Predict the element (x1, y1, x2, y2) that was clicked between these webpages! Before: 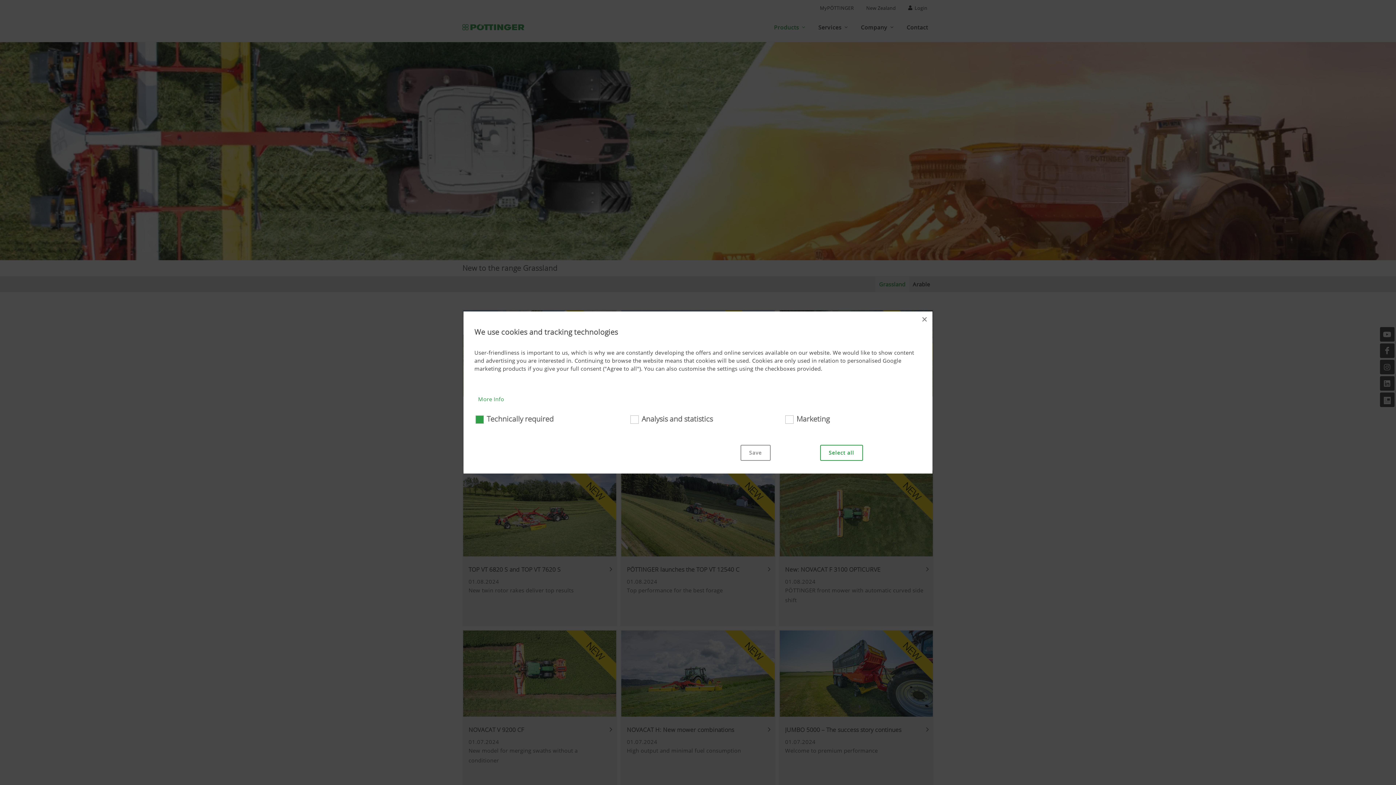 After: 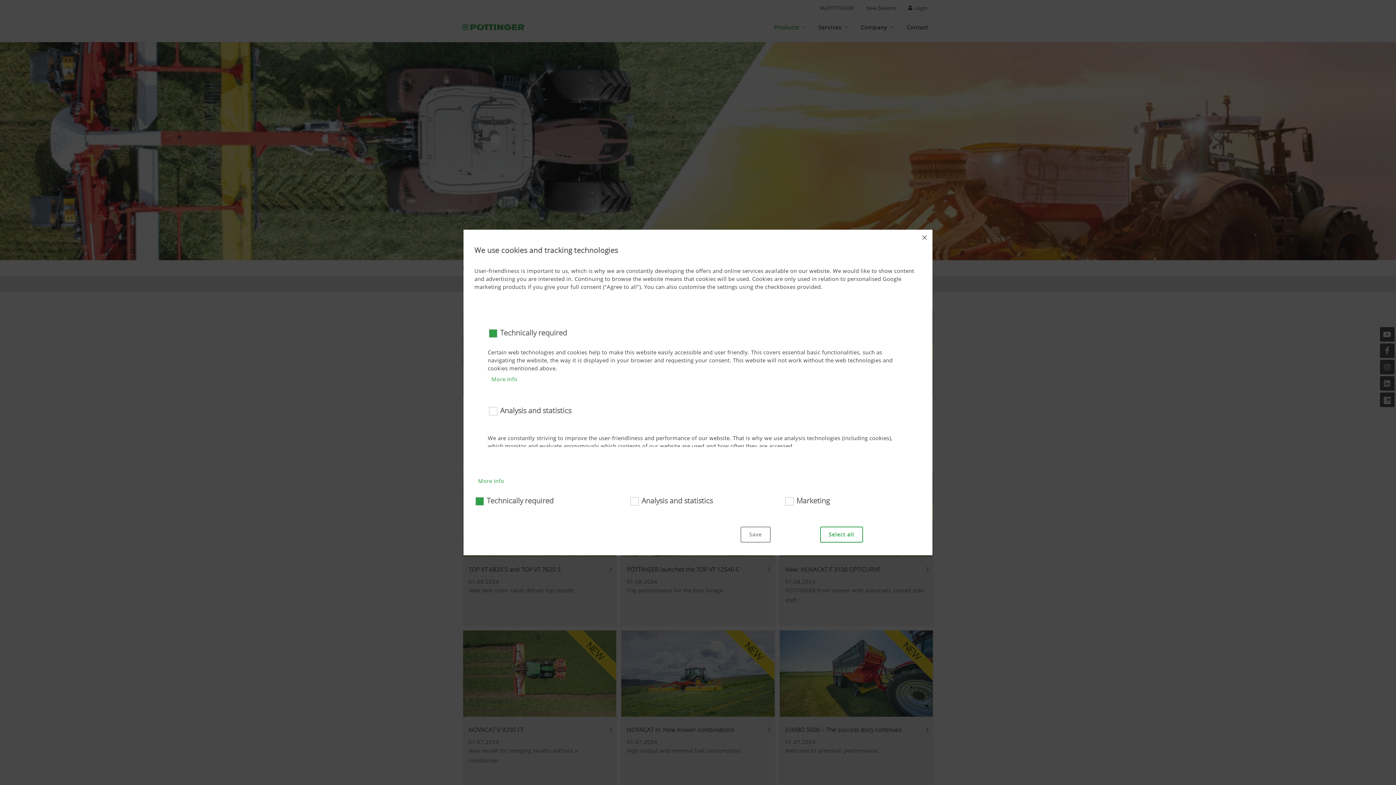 Action: bbox: (478, 395, 504, 403) label: More Info